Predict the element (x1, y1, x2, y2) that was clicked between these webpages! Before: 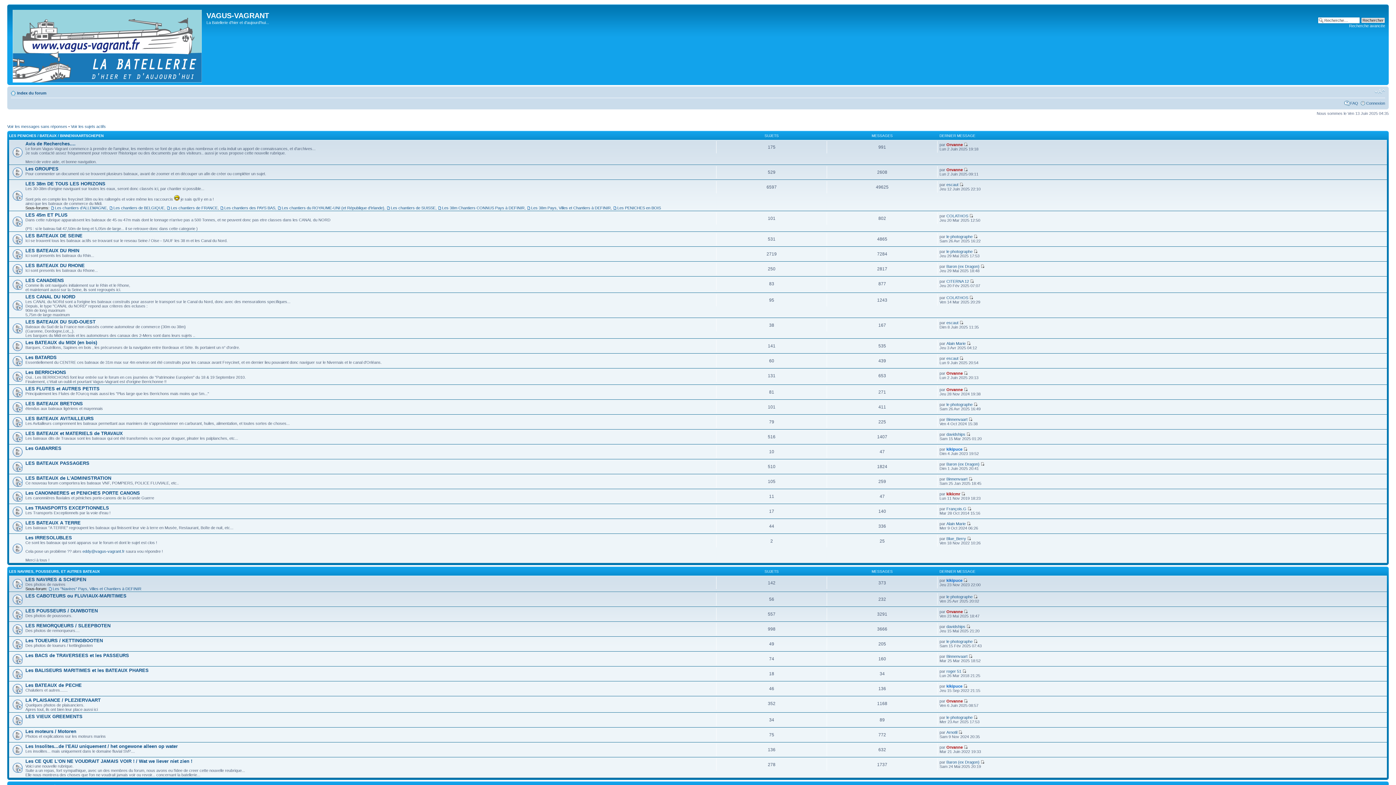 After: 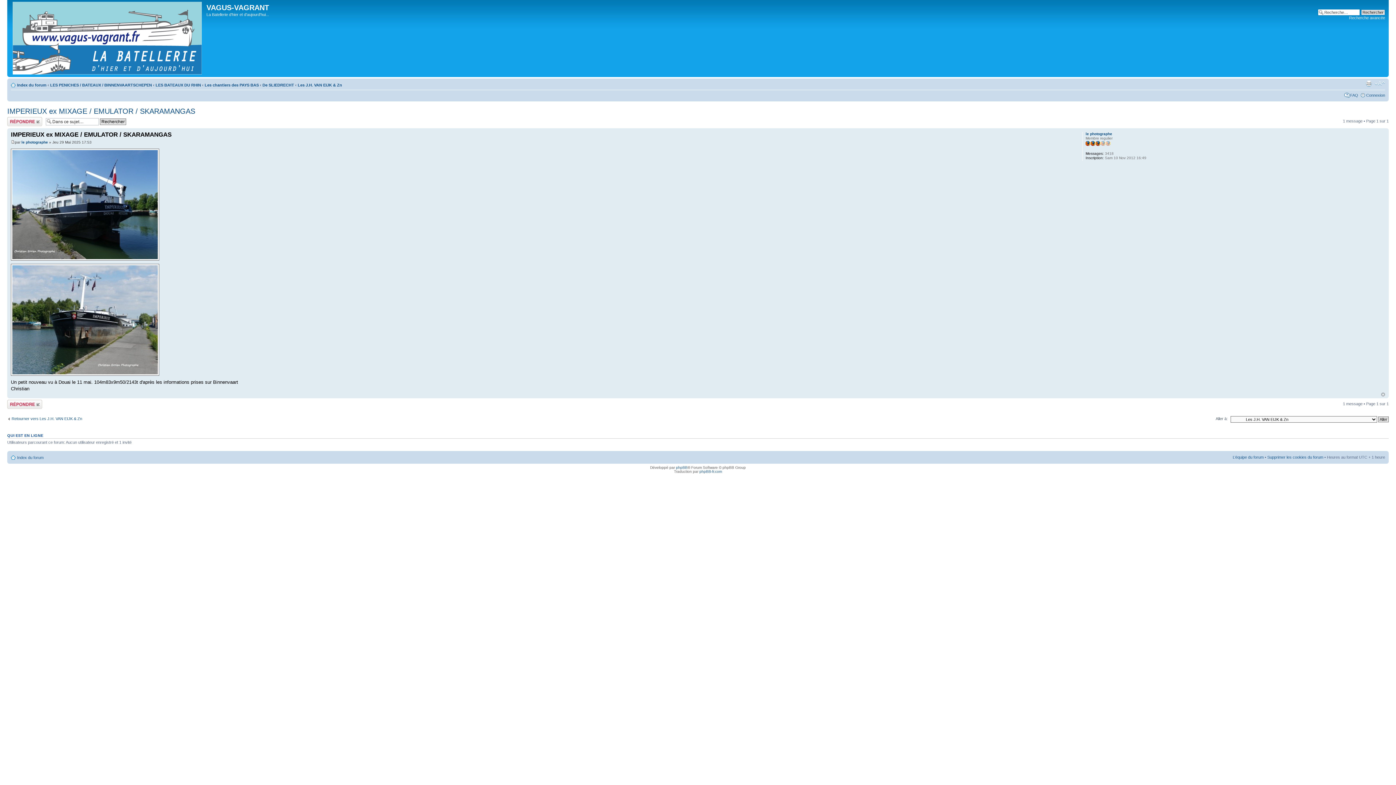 Action: bbox: (973, 249, 977, 253)